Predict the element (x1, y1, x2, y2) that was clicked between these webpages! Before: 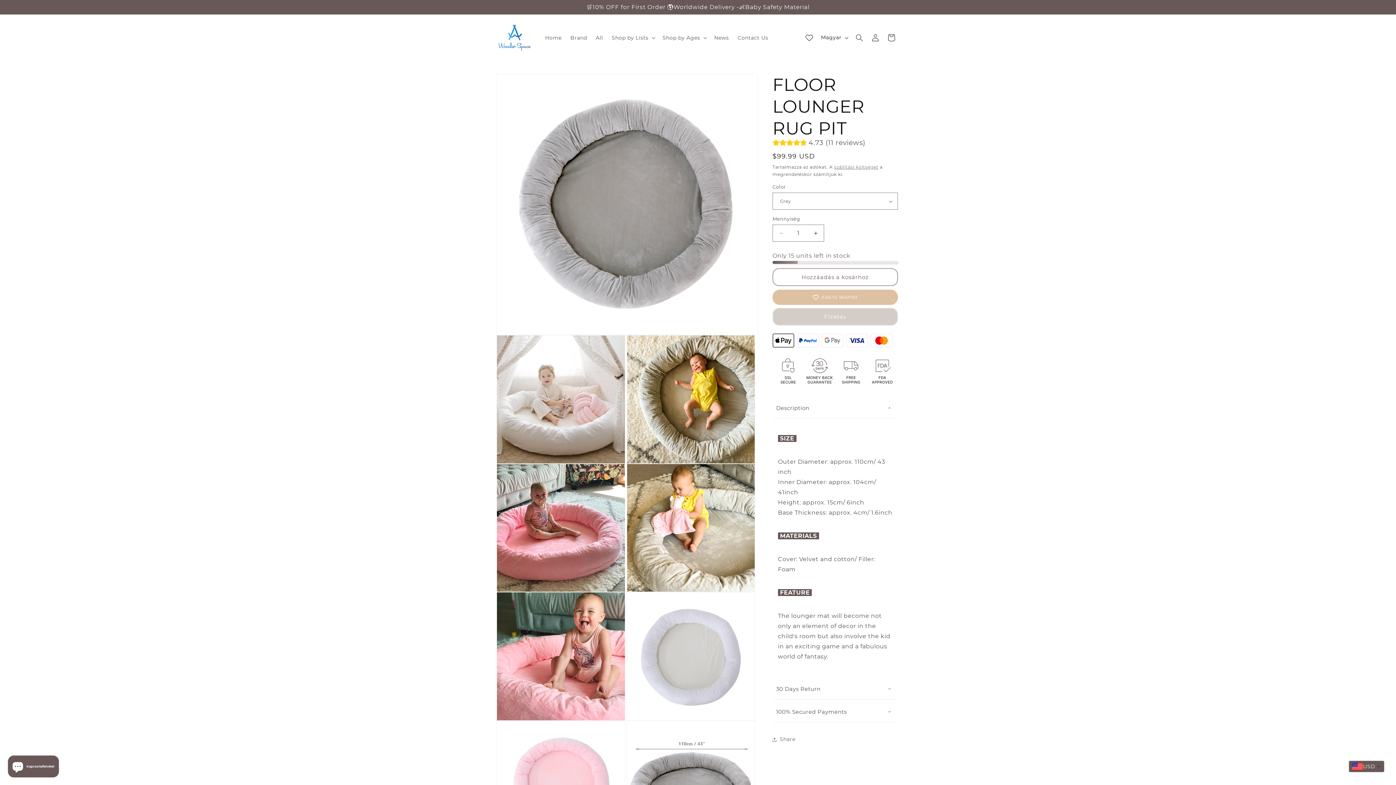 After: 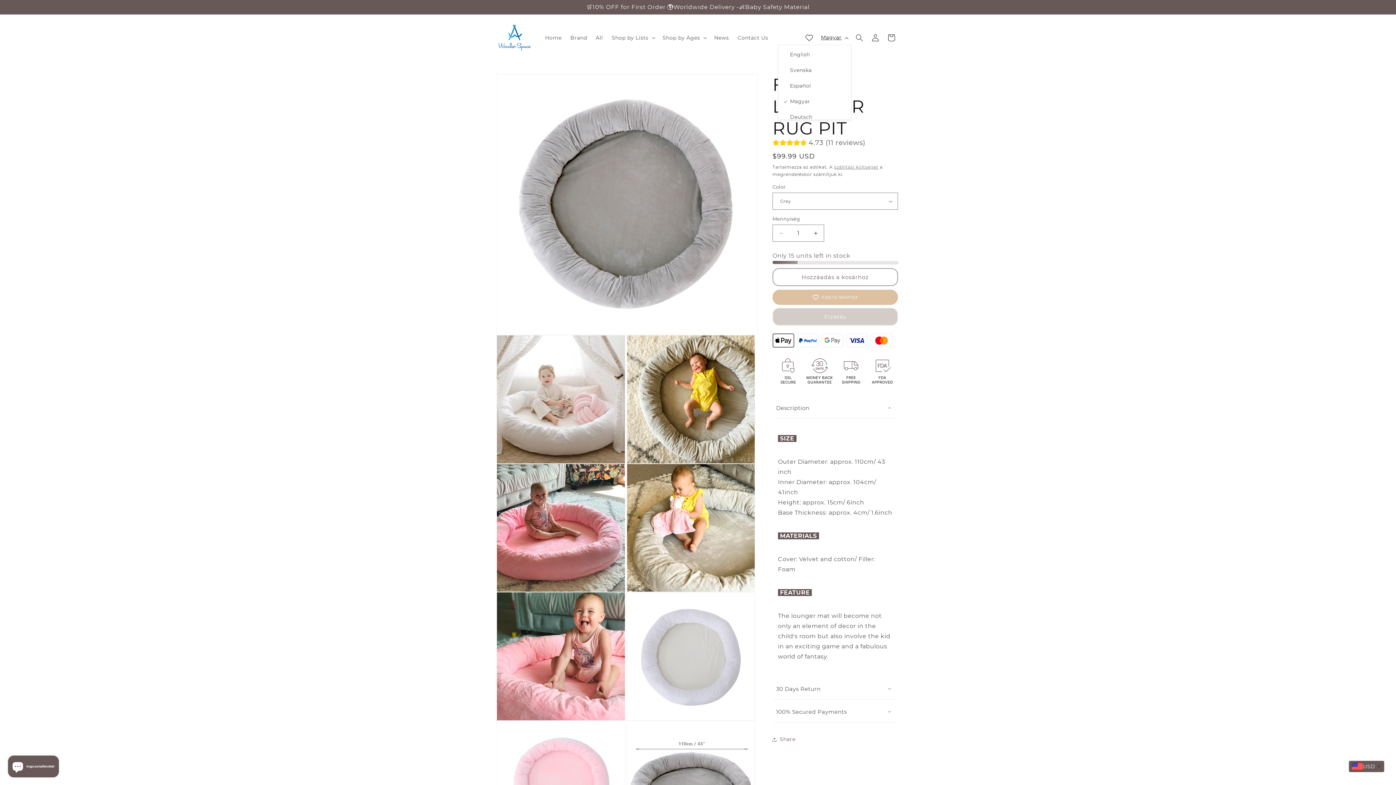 Action: label: Magyar bbox: (816, 30, 851, 44)